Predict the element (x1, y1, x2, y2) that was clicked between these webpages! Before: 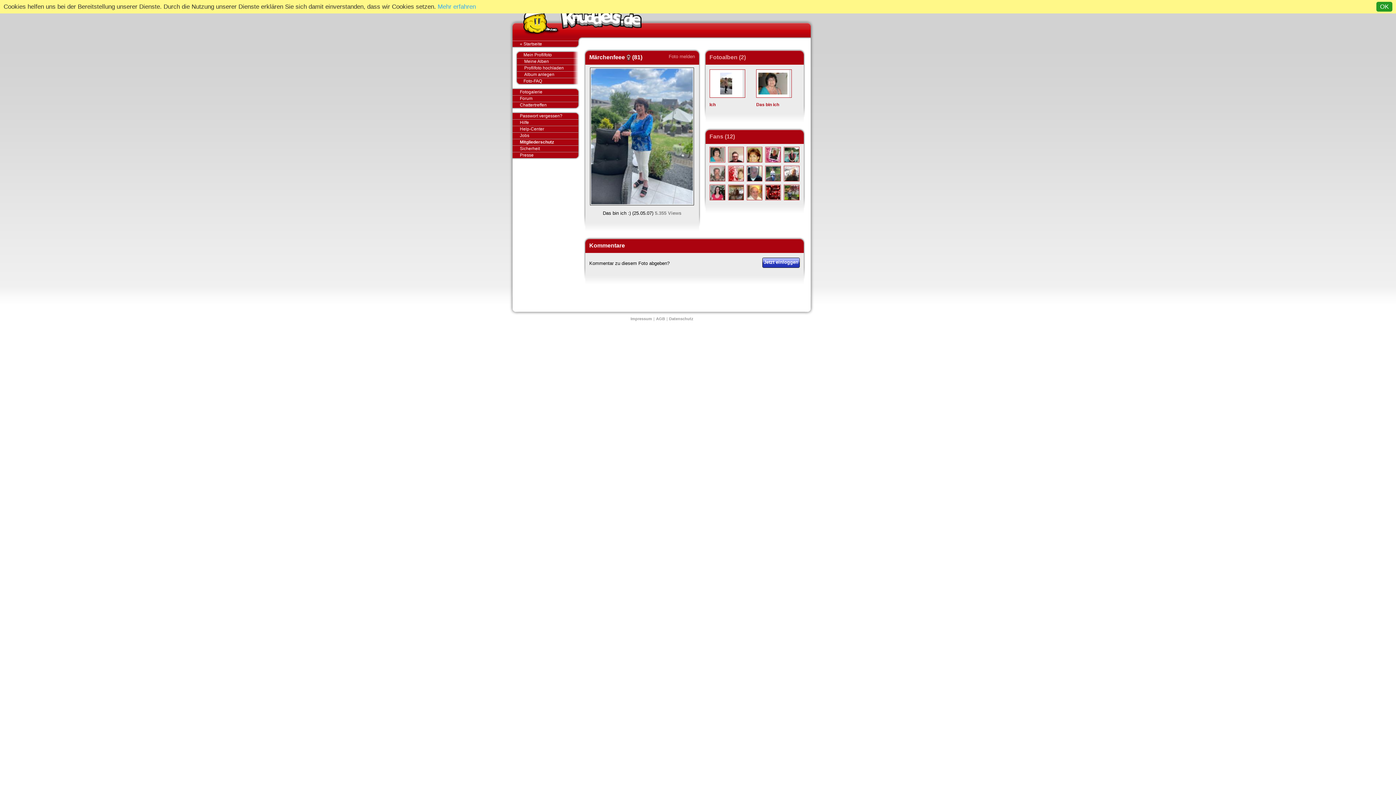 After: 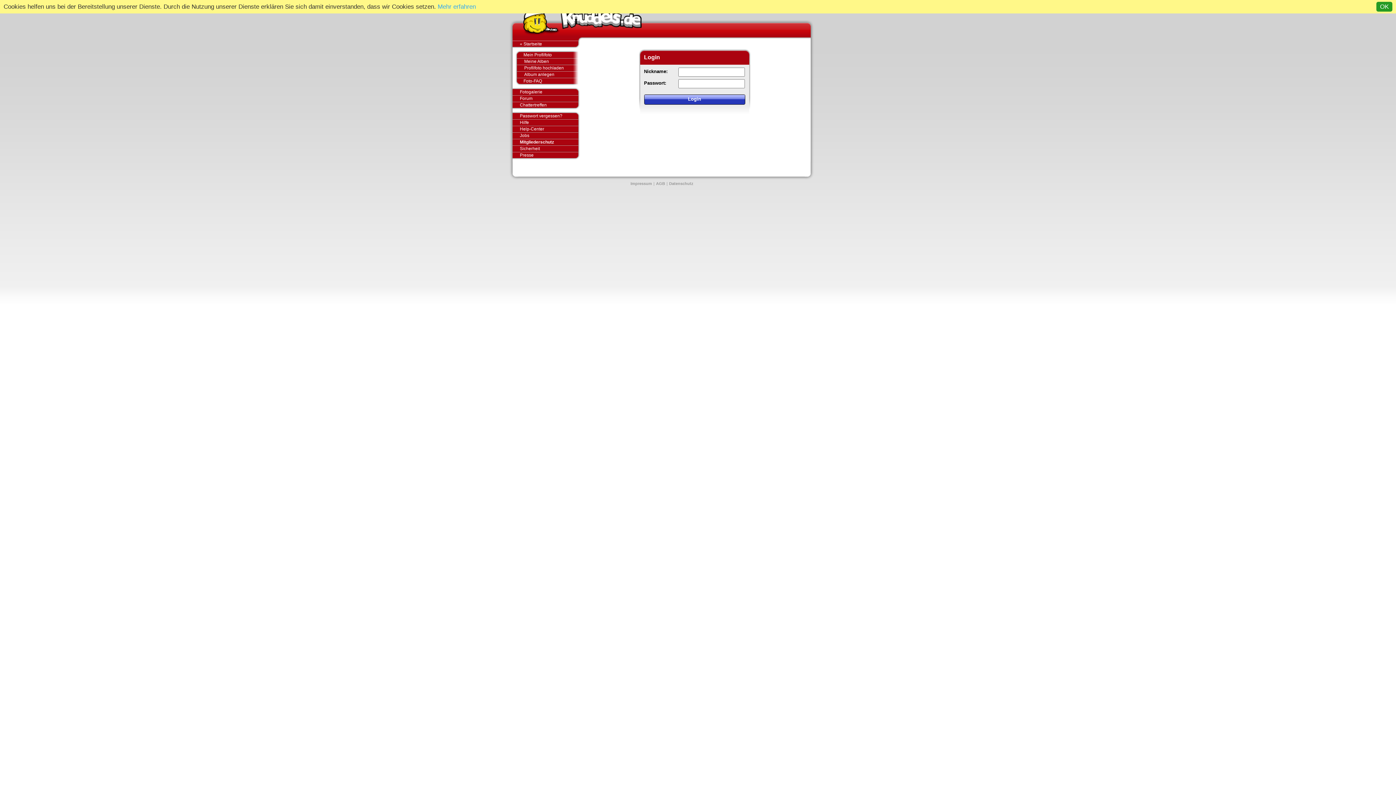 Action: bbox: (517, 71, 578, 77) label: Album anlegen